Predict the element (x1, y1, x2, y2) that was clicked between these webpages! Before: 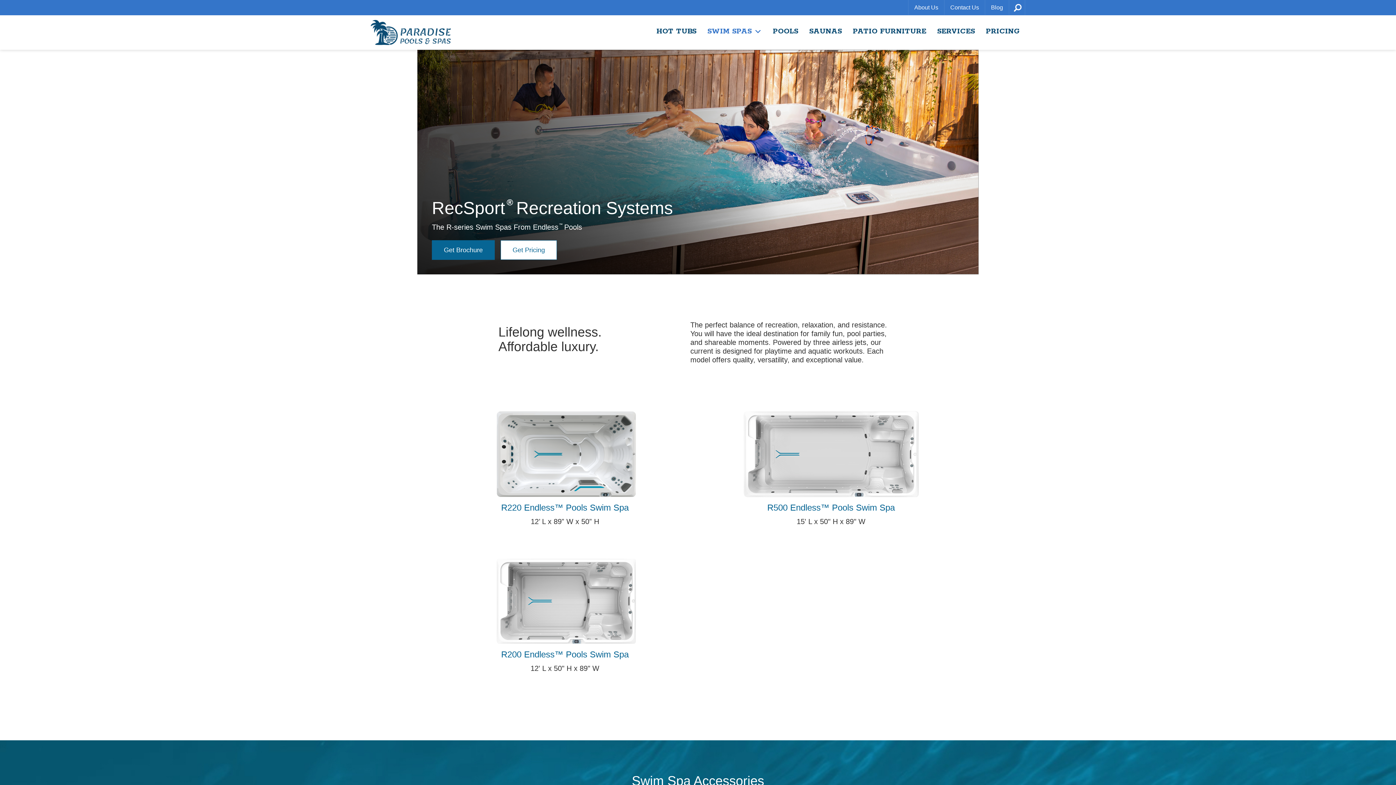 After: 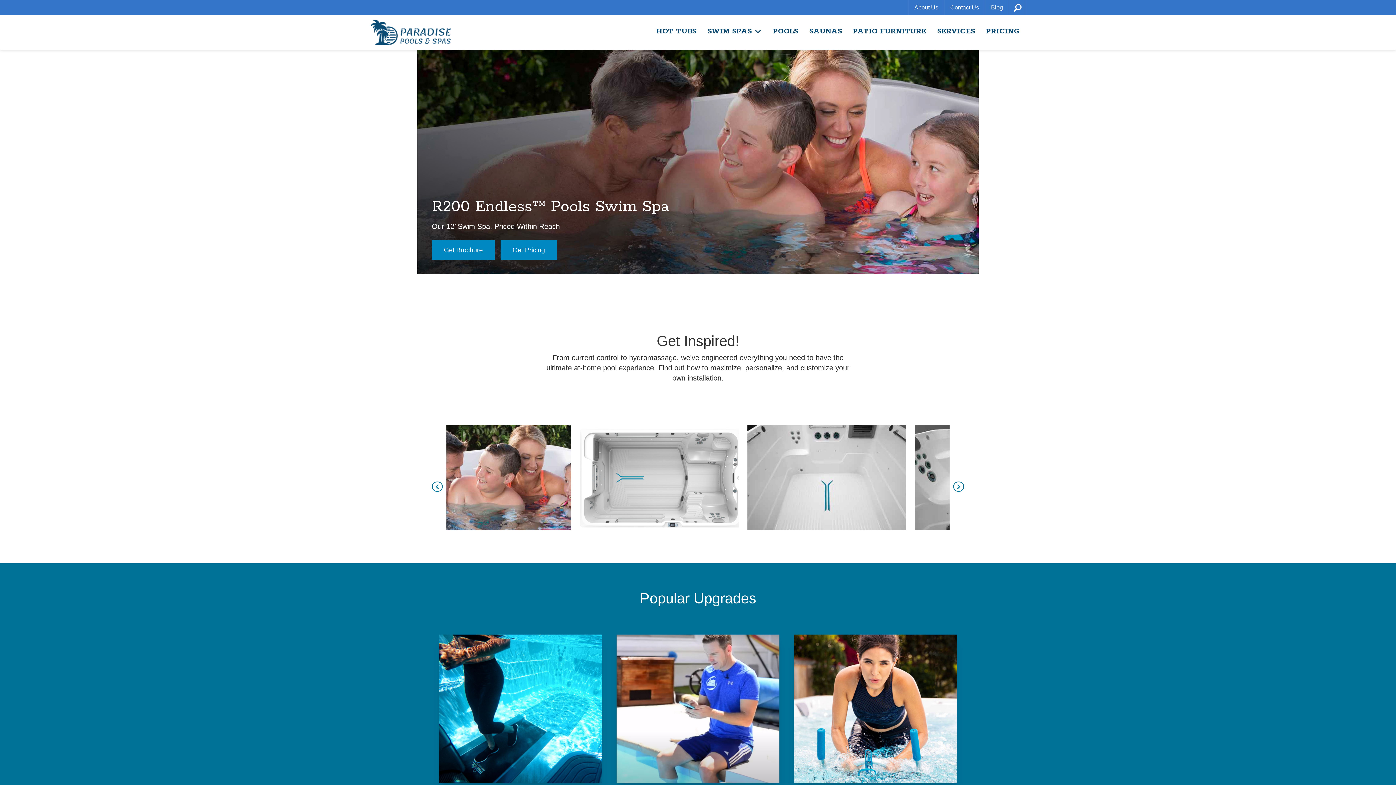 Action: label: R200 Endless™ Pools Swim Spa bbox: (501, 649, 628, 659)